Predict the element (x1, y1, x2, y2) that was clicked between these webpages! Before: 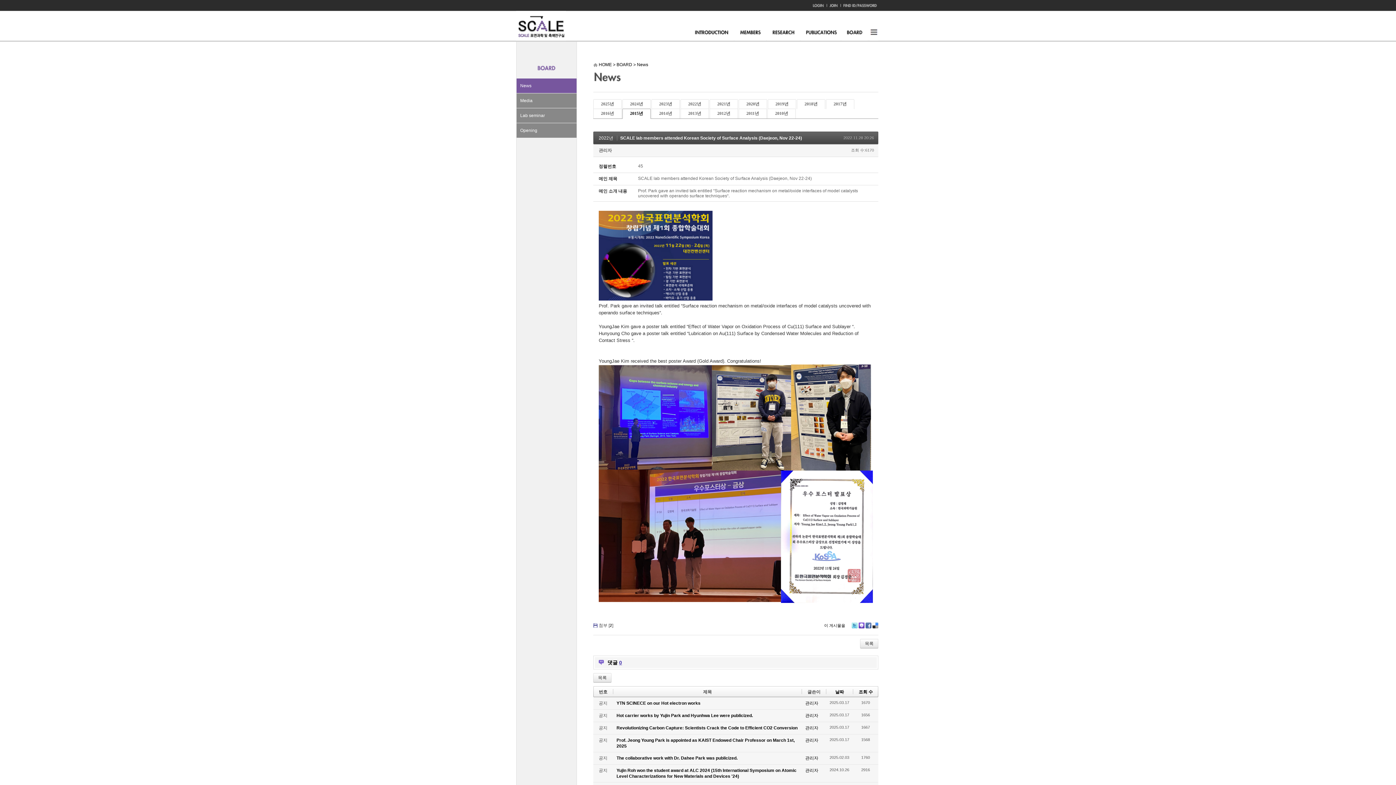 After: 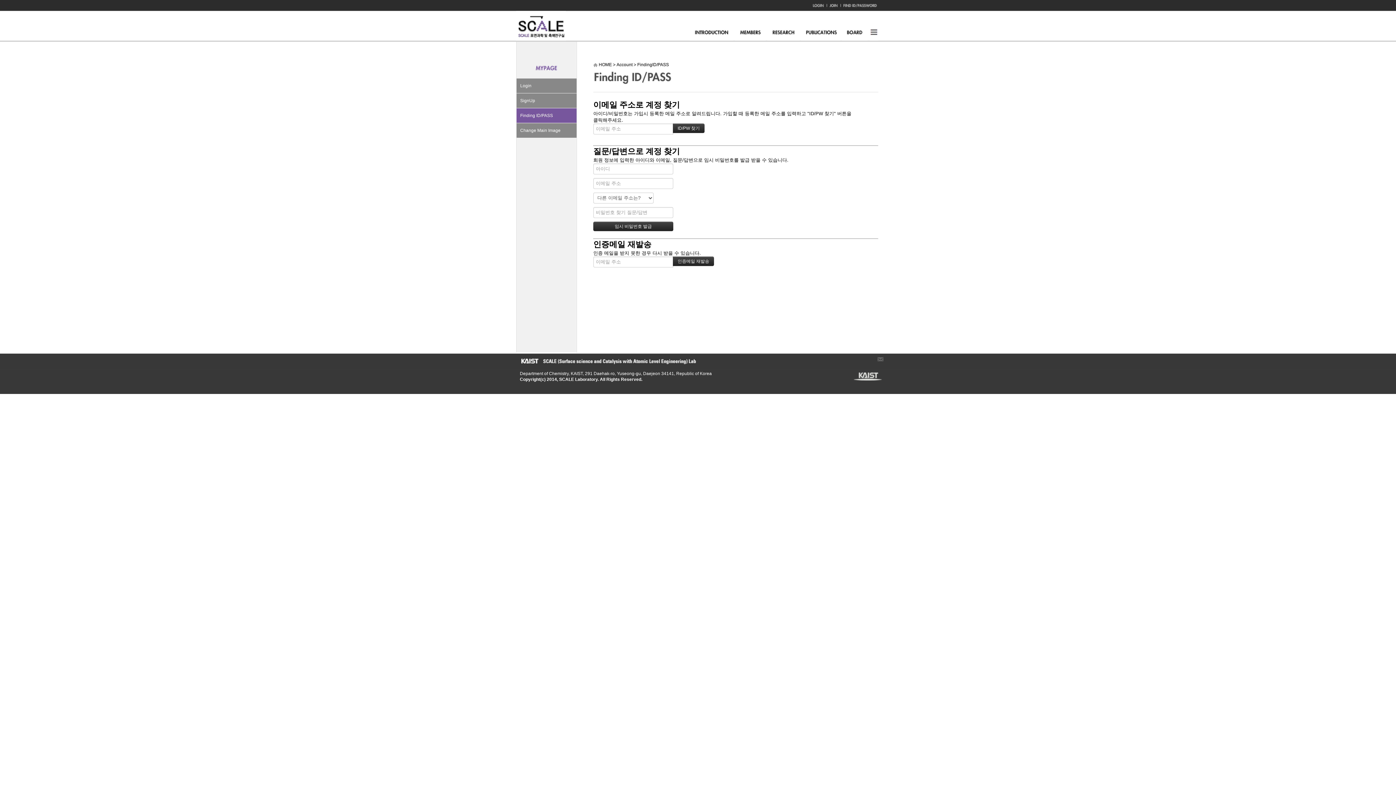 Action: bbox: (841, 3, 879, 8)